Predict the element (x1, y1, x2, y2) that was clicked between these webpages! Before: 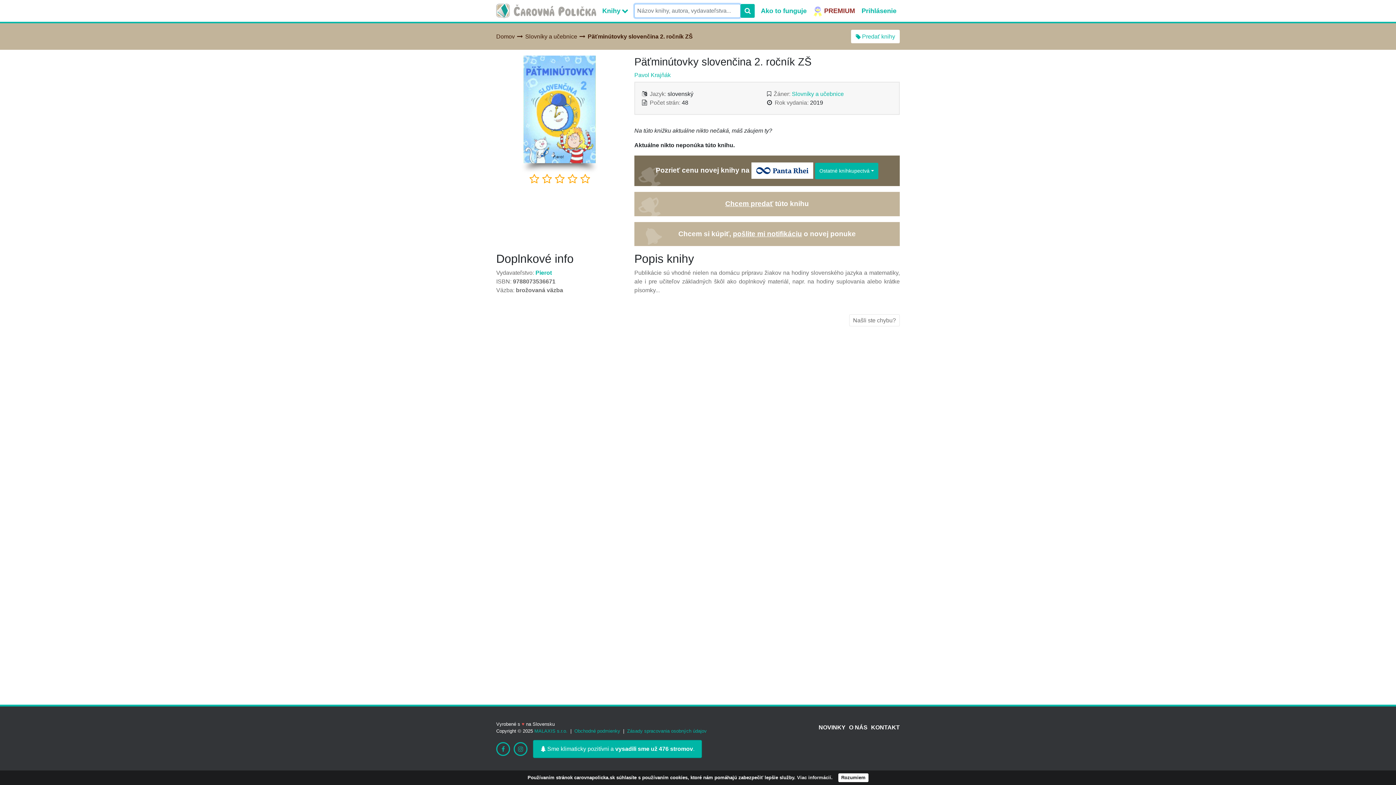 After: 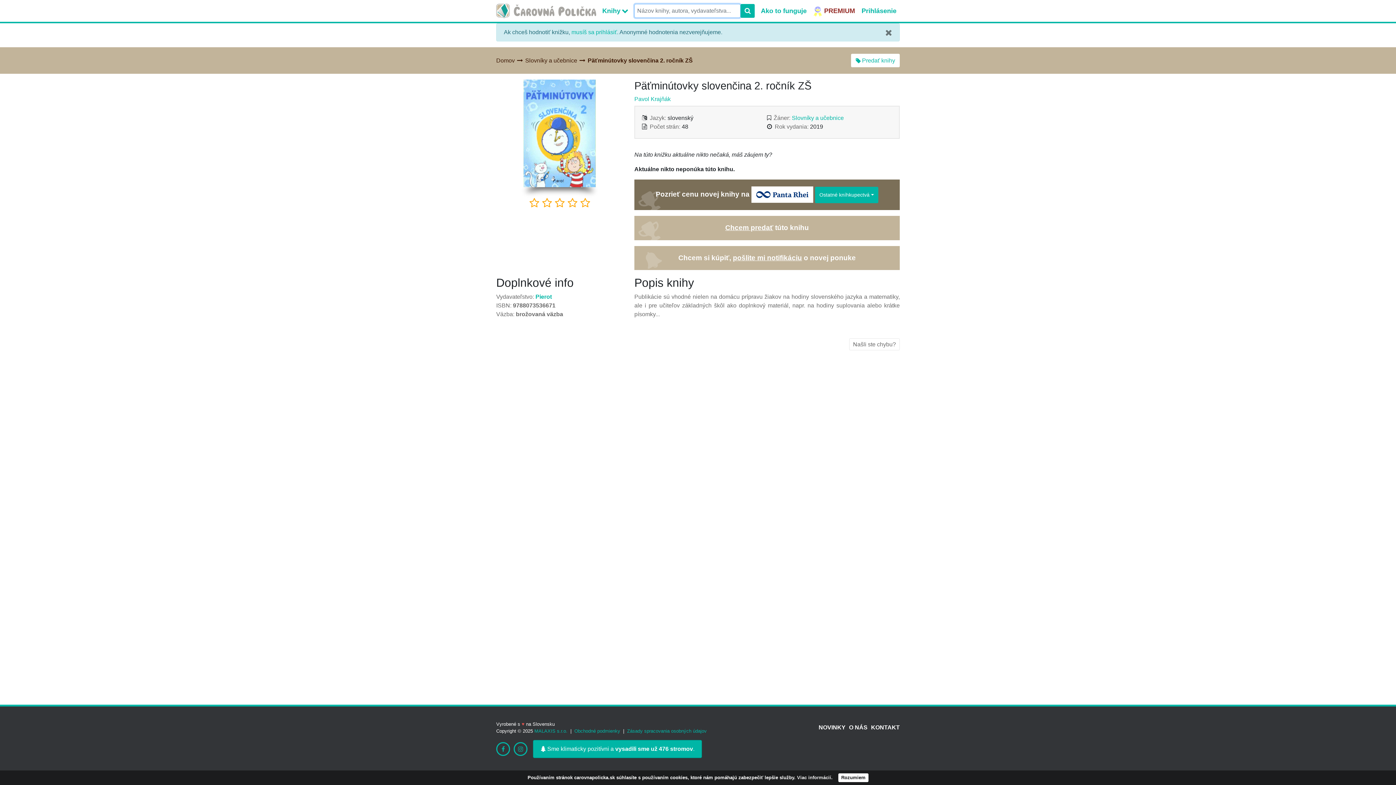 Action: bbox: (540, 174, 553, 184)